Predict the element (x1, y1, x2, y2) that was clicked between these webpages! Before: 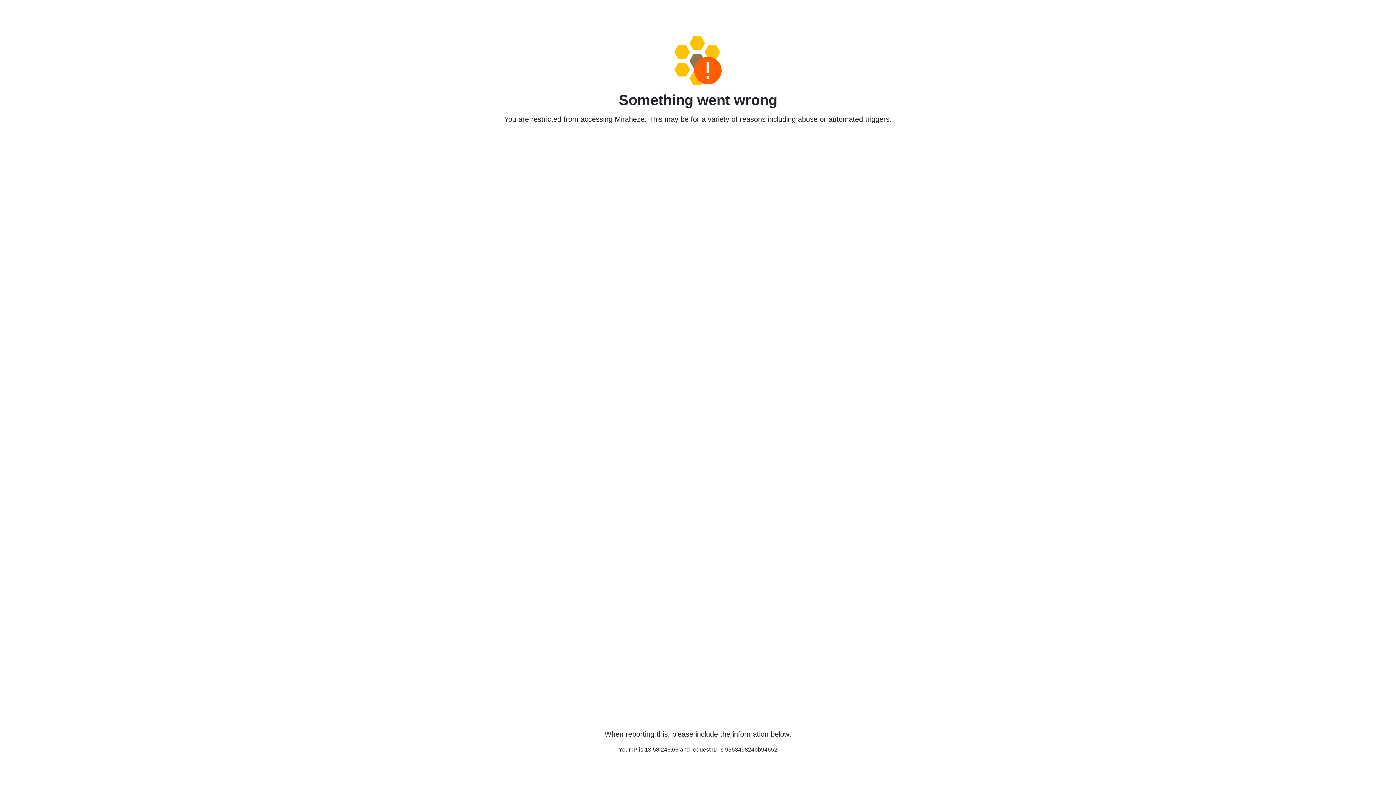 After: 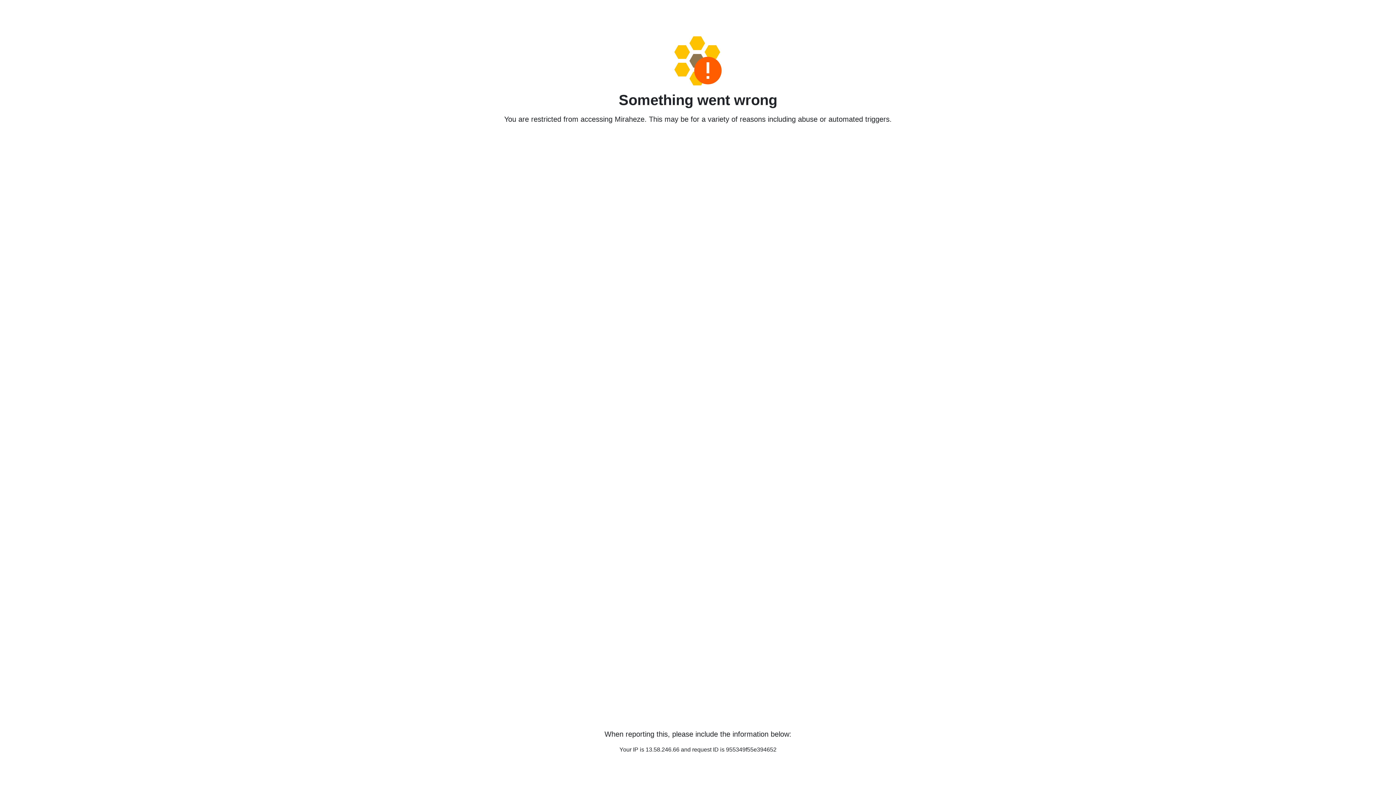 Action: bbox: (458, 36, 938, 85)